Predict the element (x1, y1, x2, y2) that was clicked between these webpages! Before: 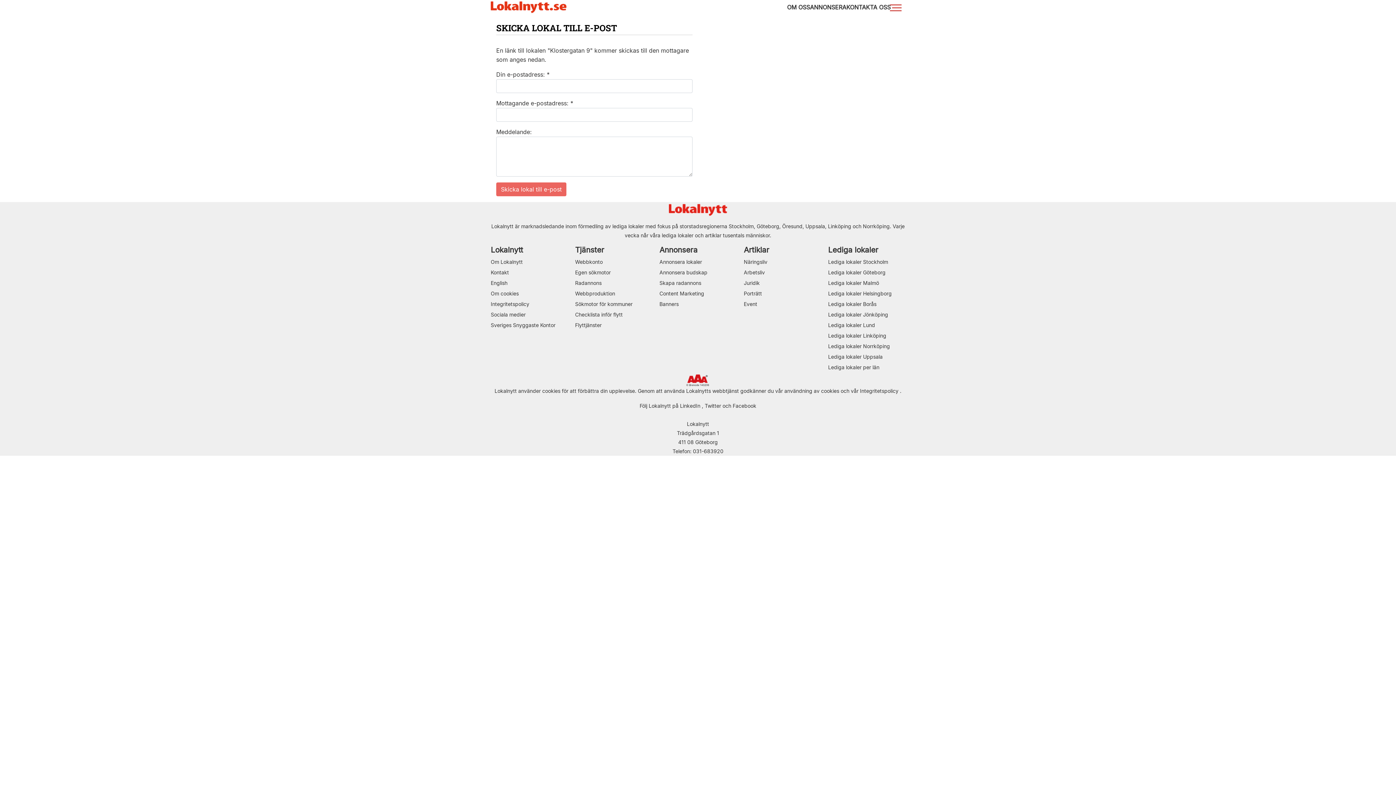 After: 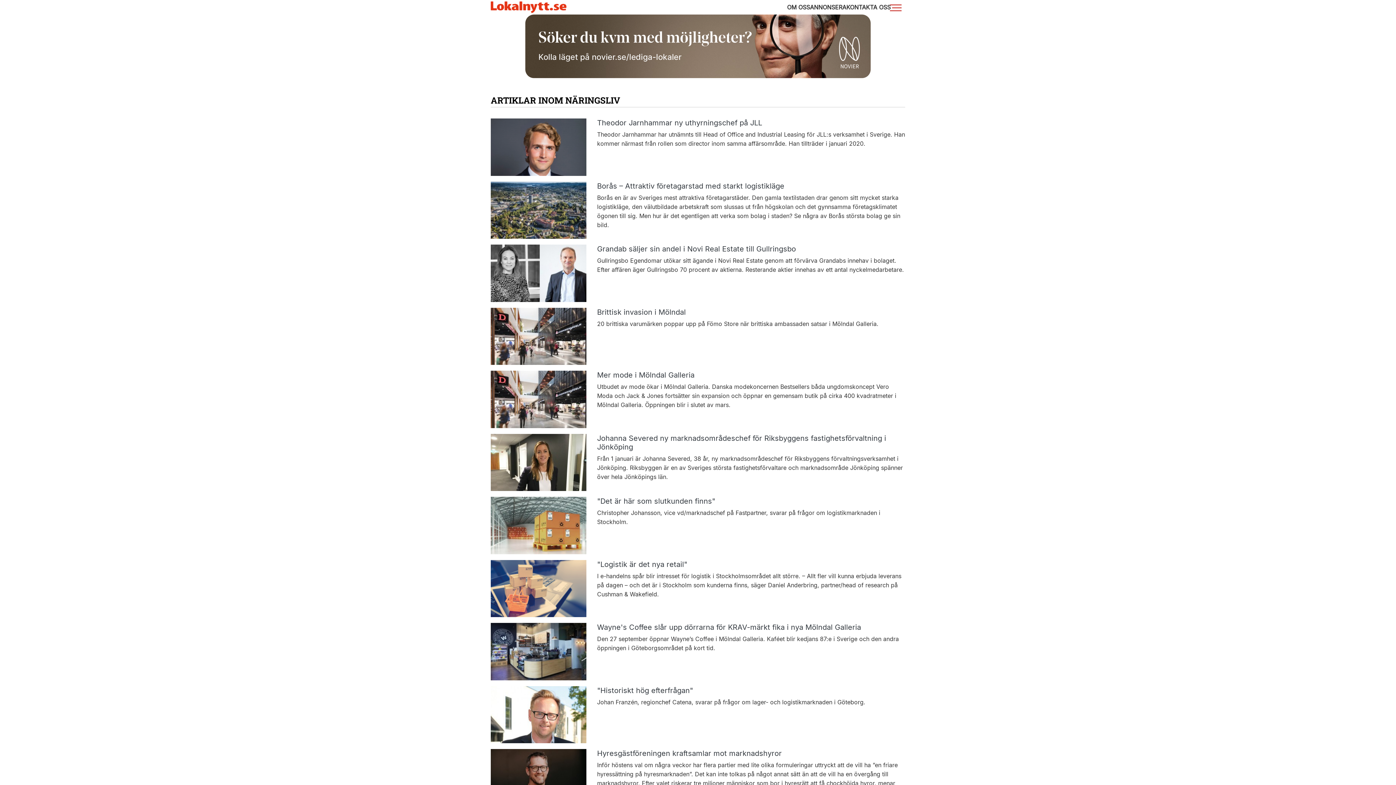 Action: bbox: (744, 258, 767, 265) label: Näringsliv